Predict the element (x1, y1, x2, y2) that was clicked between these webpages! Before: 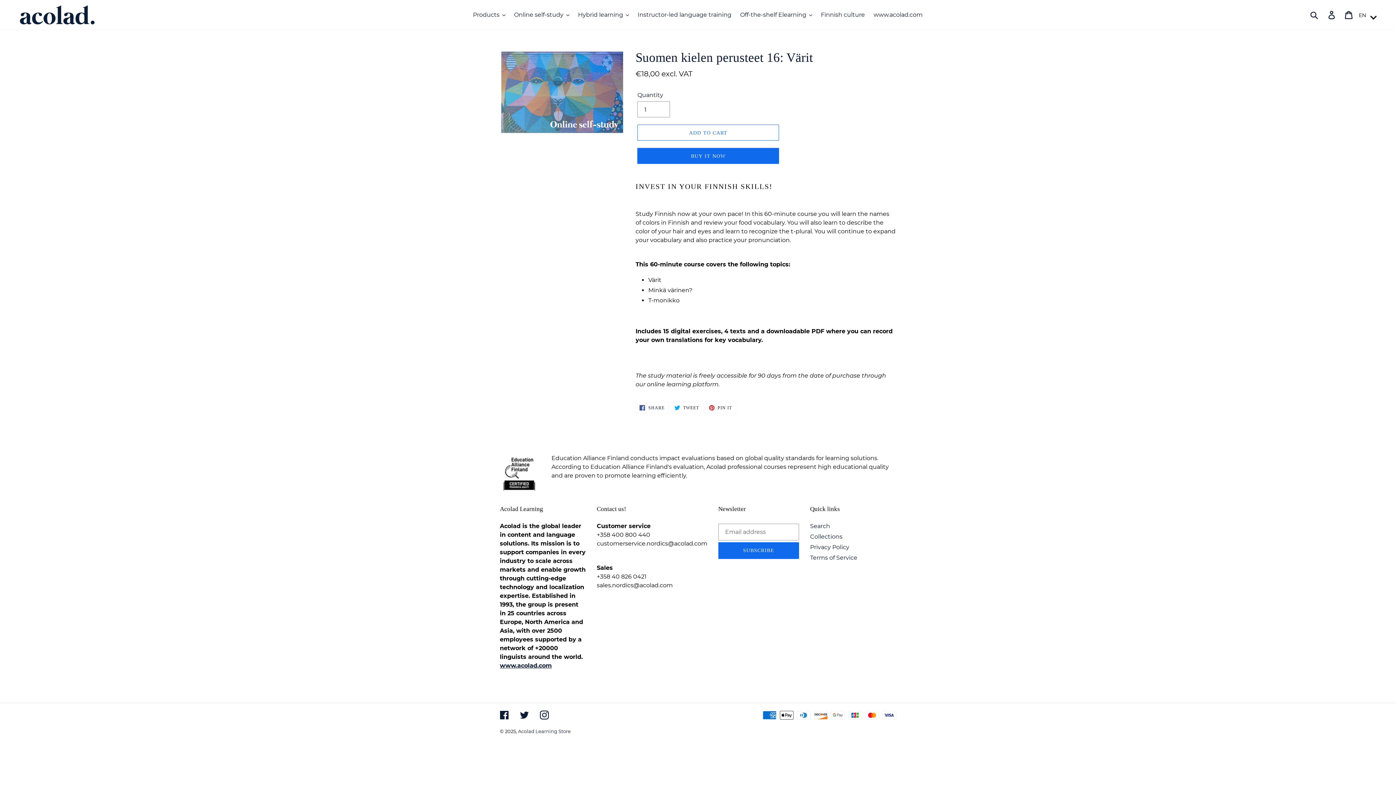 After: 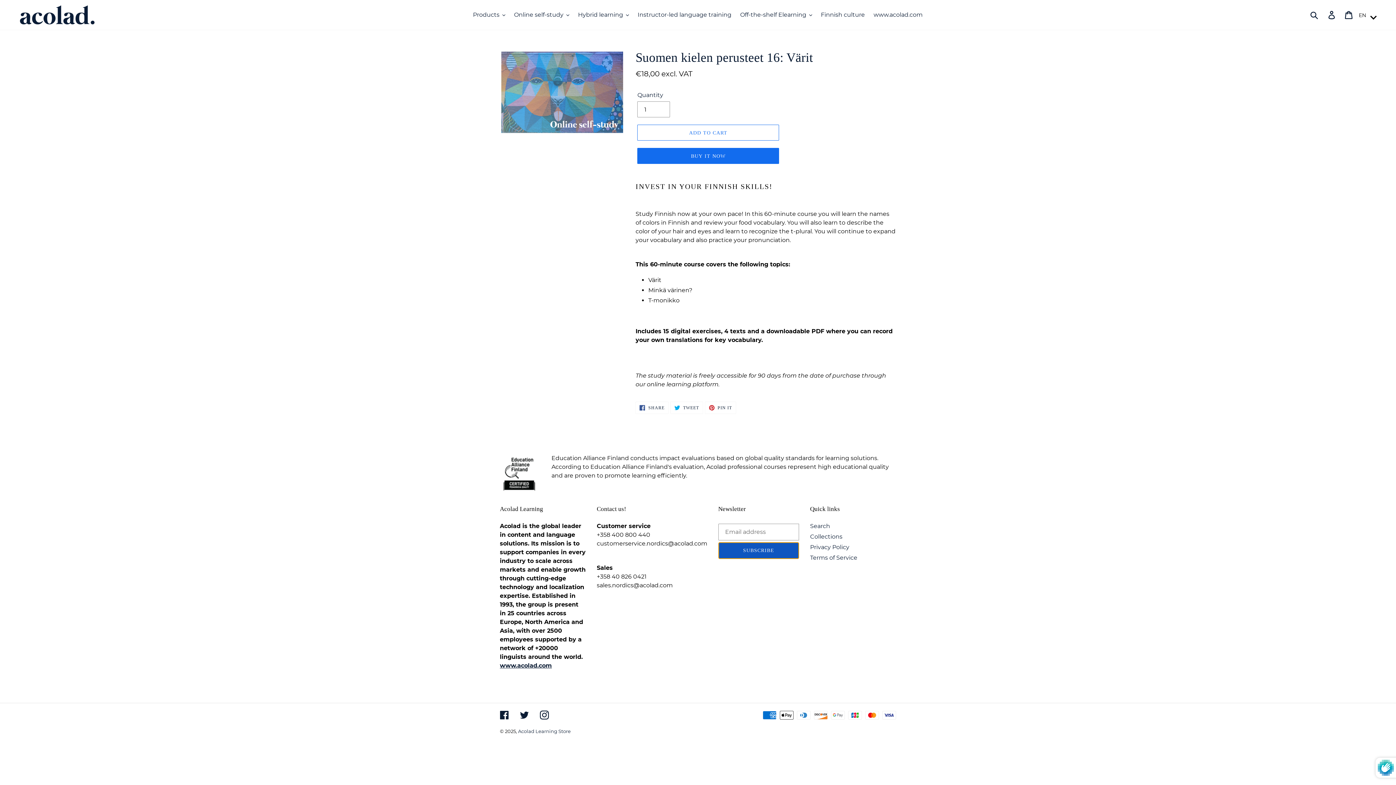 Action: label: SUBSCRIBE bbox: (718, 542, 799, 559)